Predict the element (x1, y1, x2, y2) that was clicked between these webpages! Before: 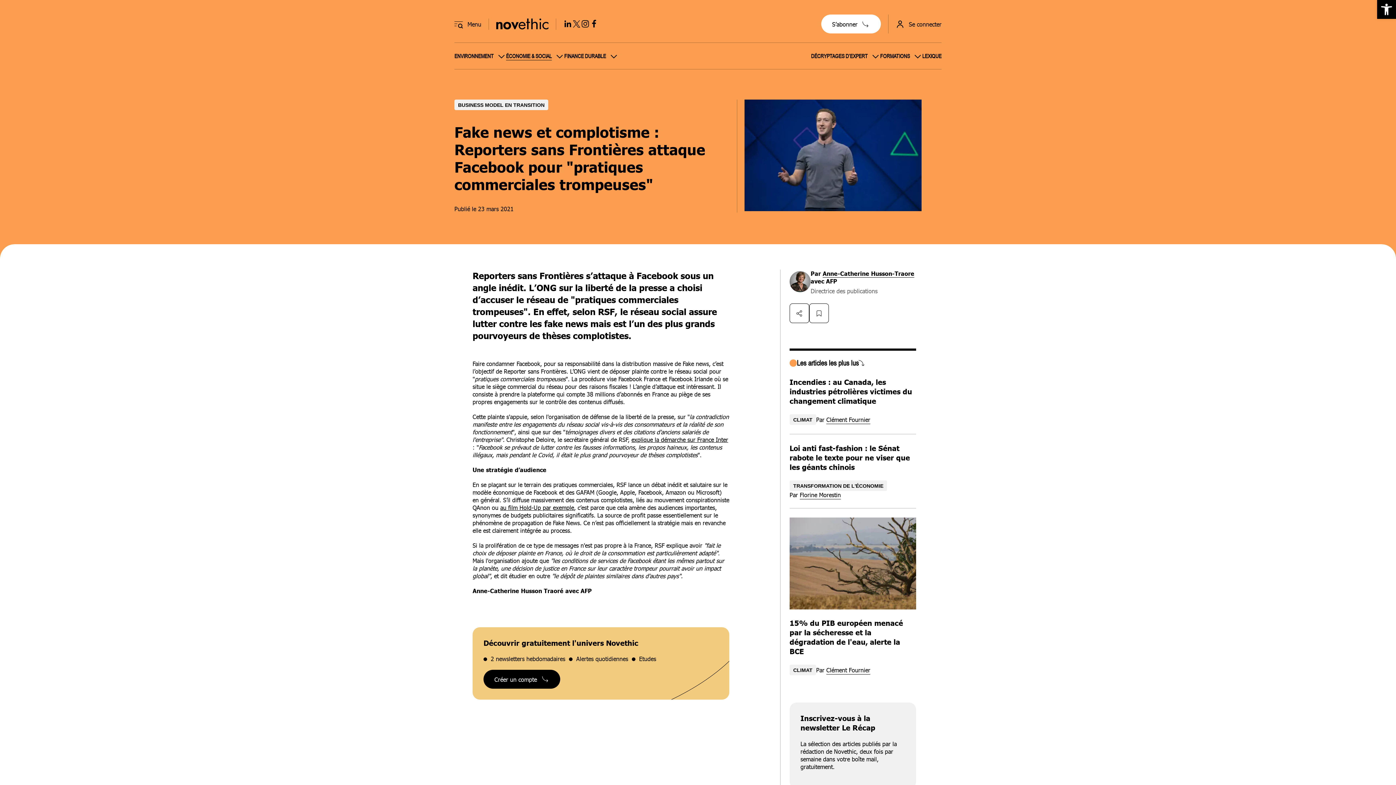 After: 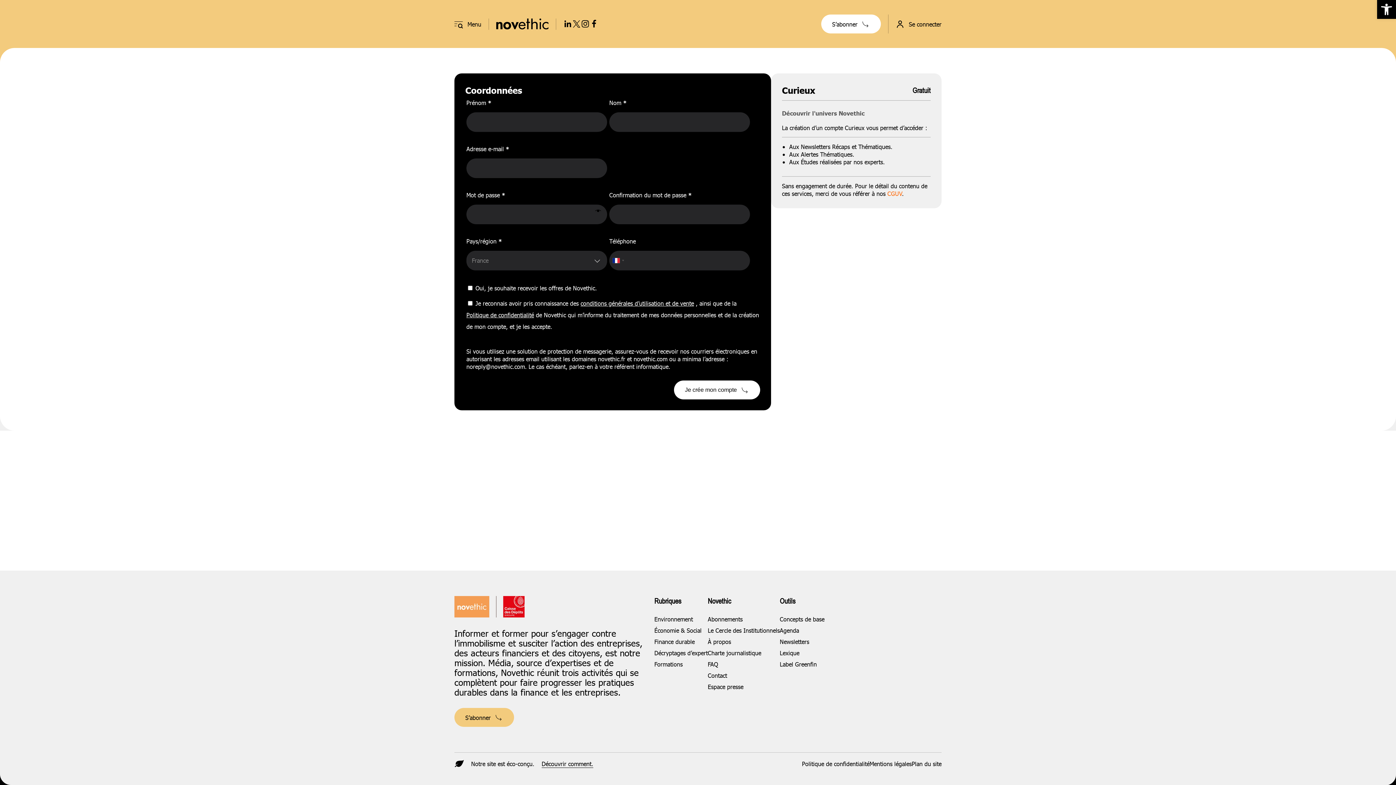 Action: bbox: (483, 670, 560, 689) label: Créer un compte